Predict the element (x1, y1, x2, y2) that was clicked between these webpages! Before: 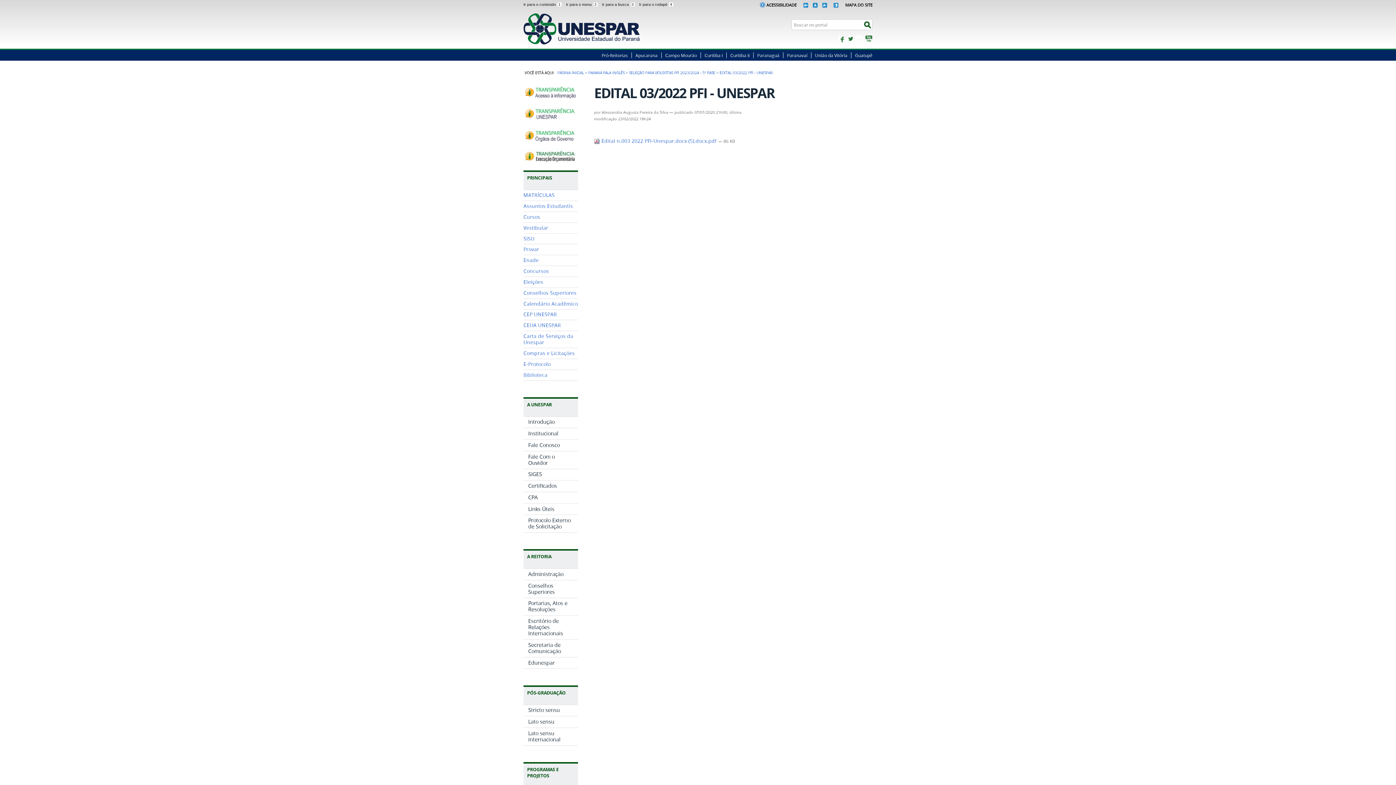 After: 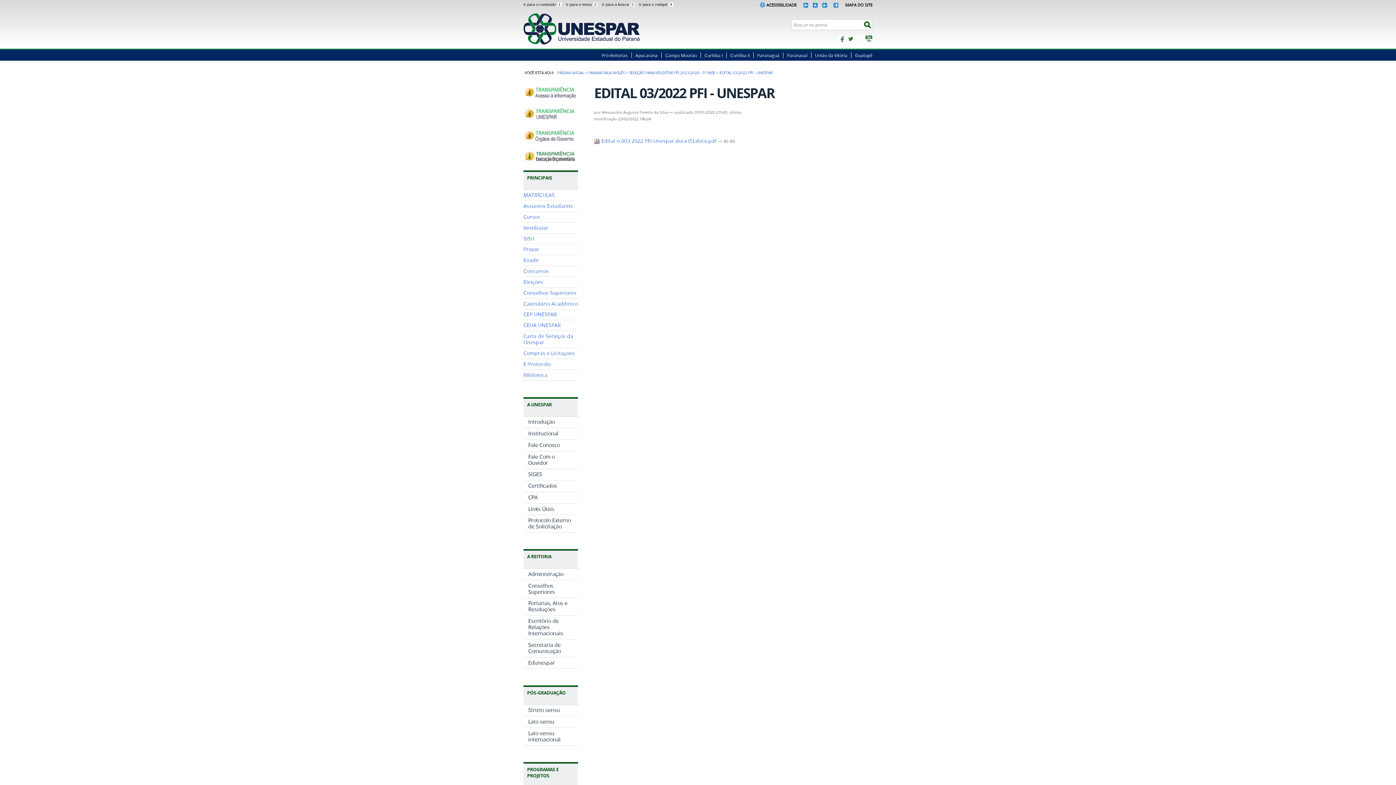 Action: bbox: (523, 348, 589, 358) label: Compras e Licitações